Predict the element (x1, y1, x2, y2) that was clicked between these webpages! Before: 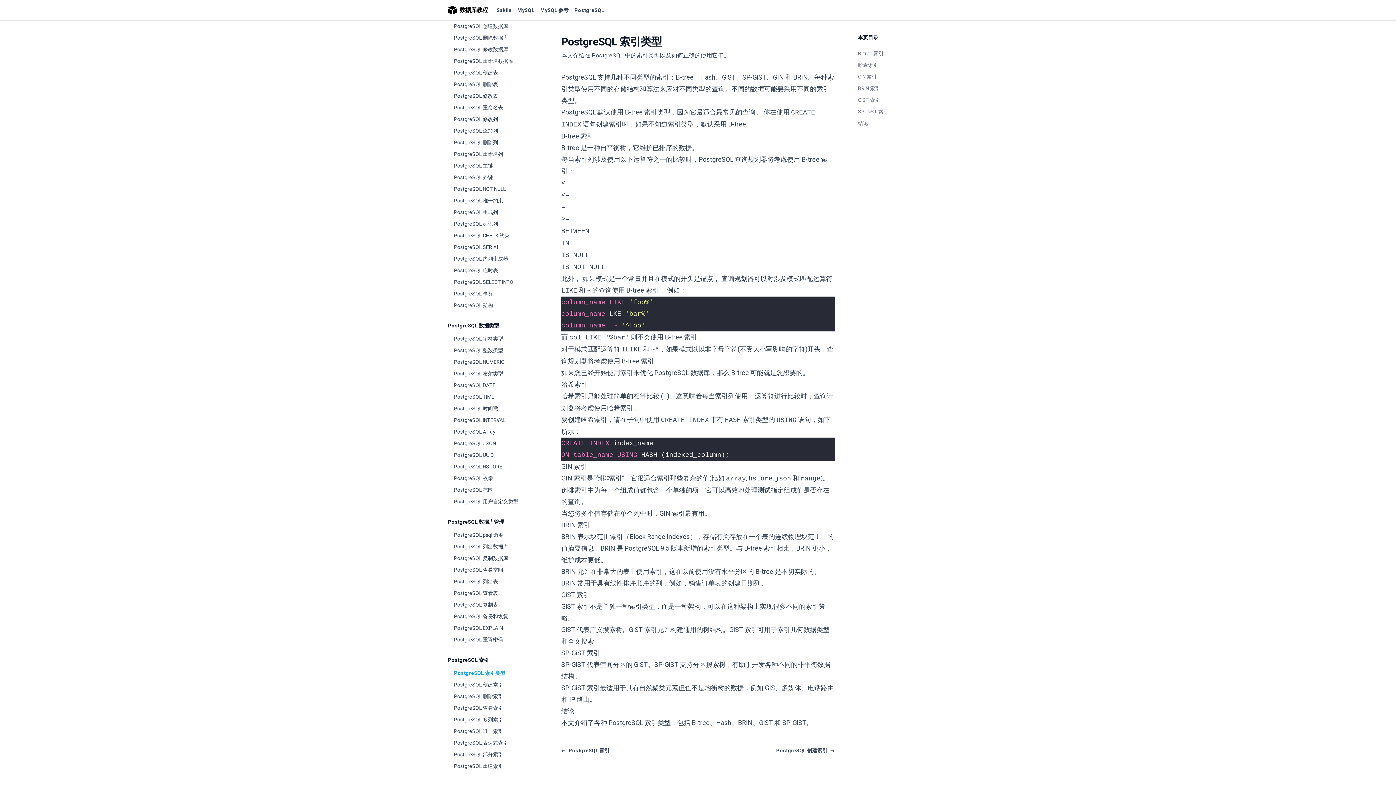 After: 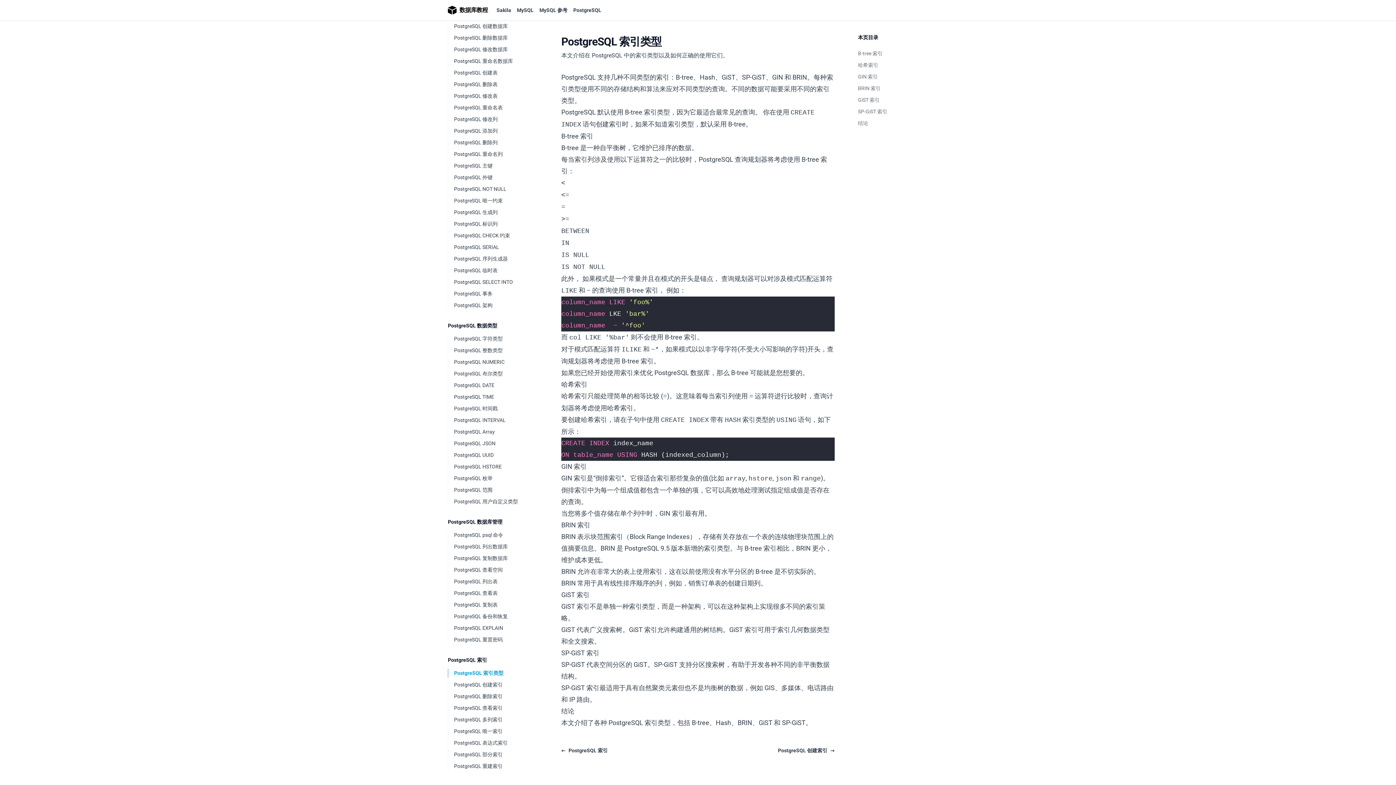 Action: bbox: (448, 669, 538, 677) label: PostgreSQL 索引类型